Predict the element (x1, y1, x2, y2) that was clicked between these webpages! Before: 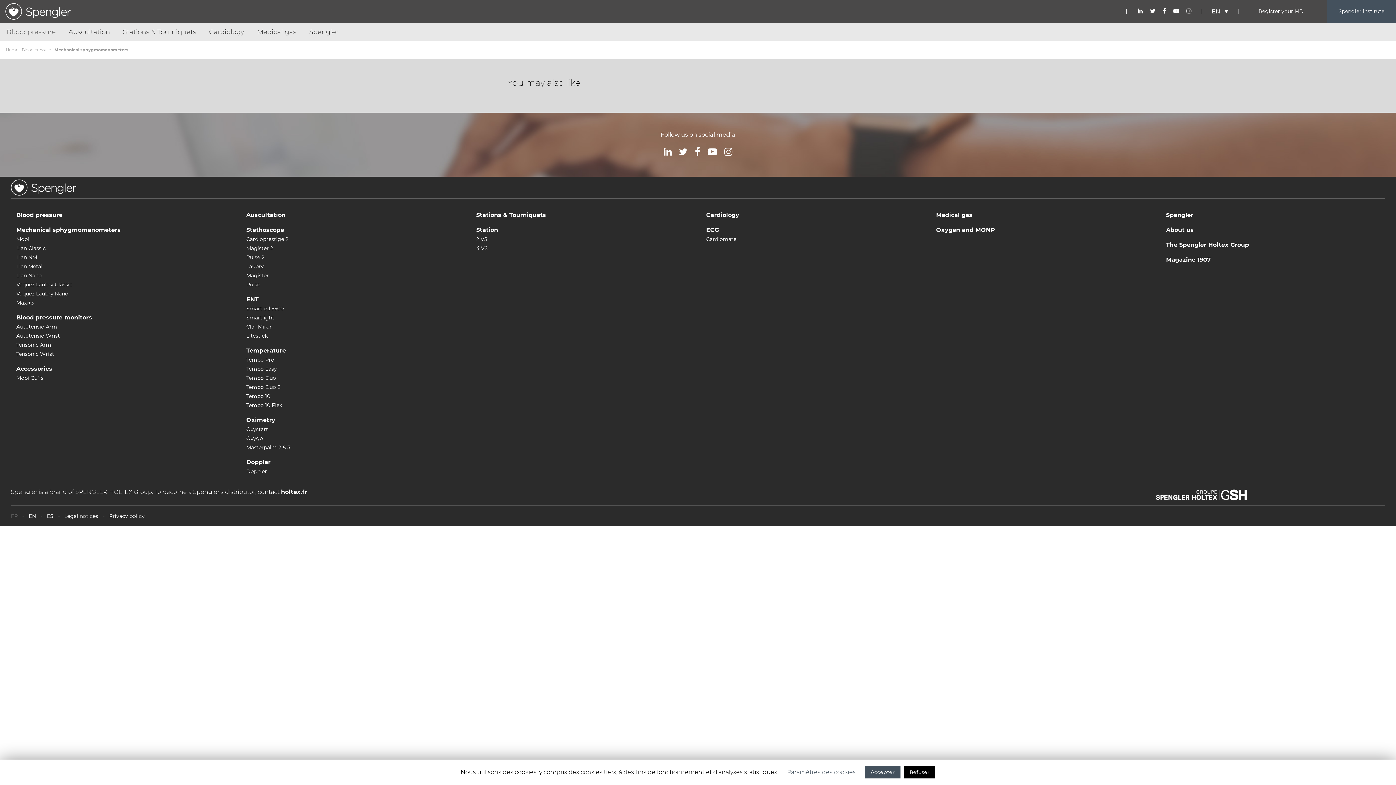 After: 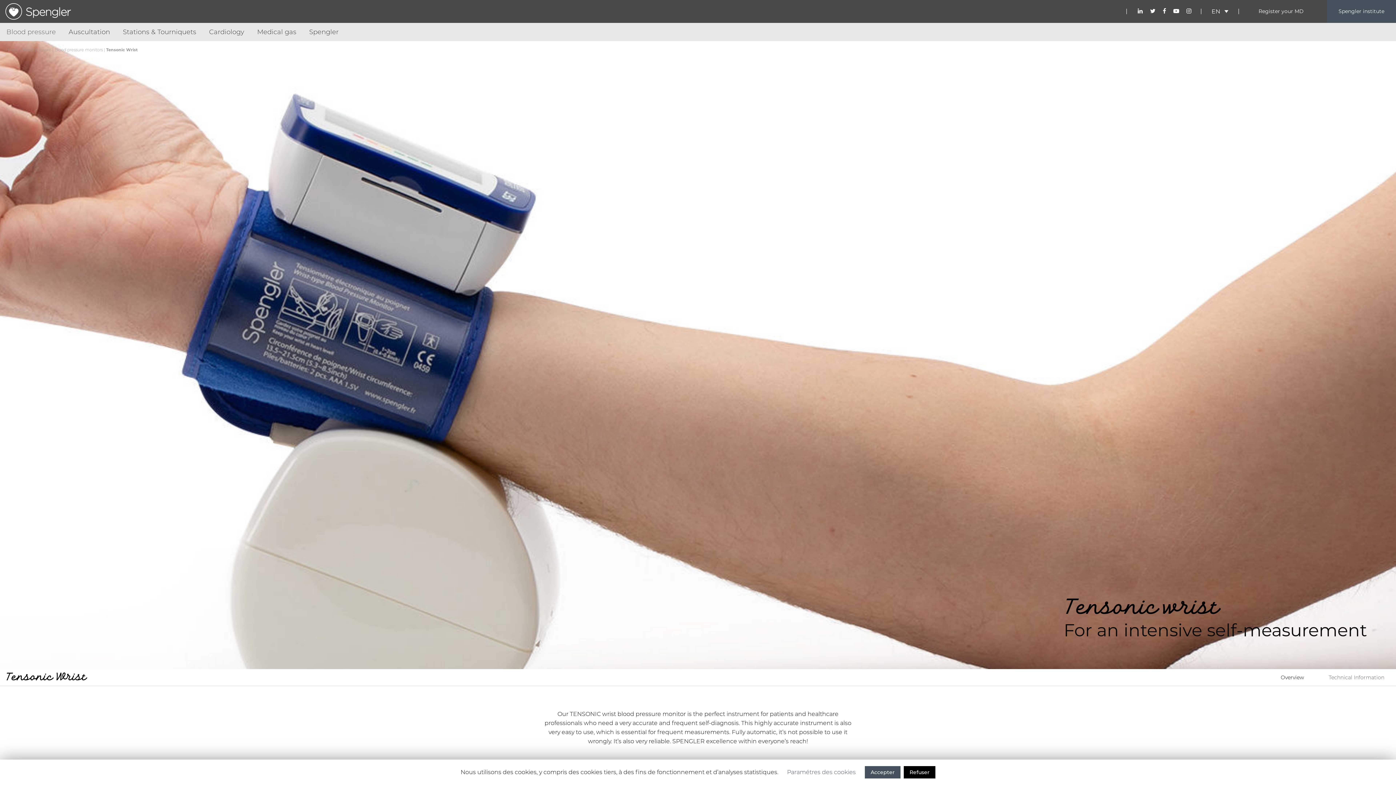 Action: bbox: (16, 350, 54, 357) label: Tensonic Wrist